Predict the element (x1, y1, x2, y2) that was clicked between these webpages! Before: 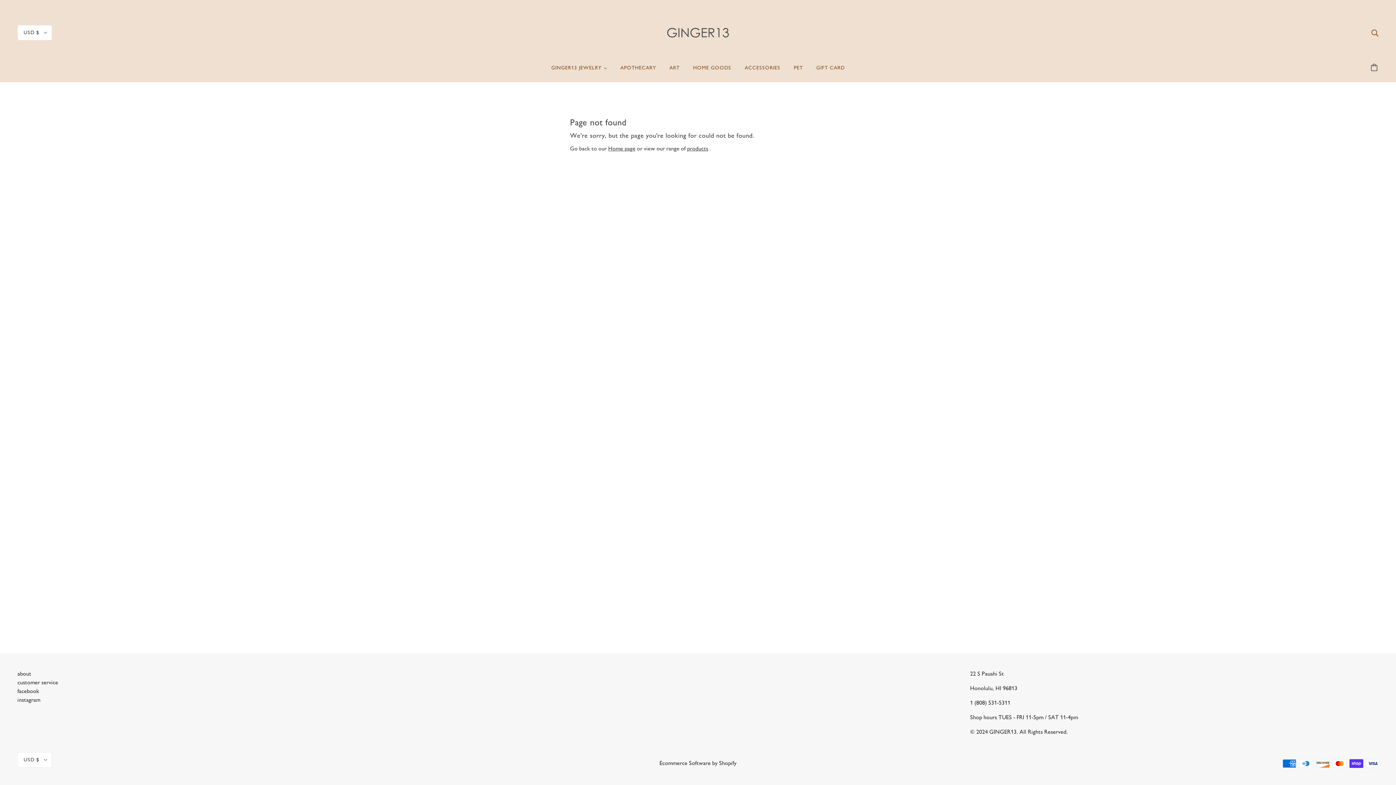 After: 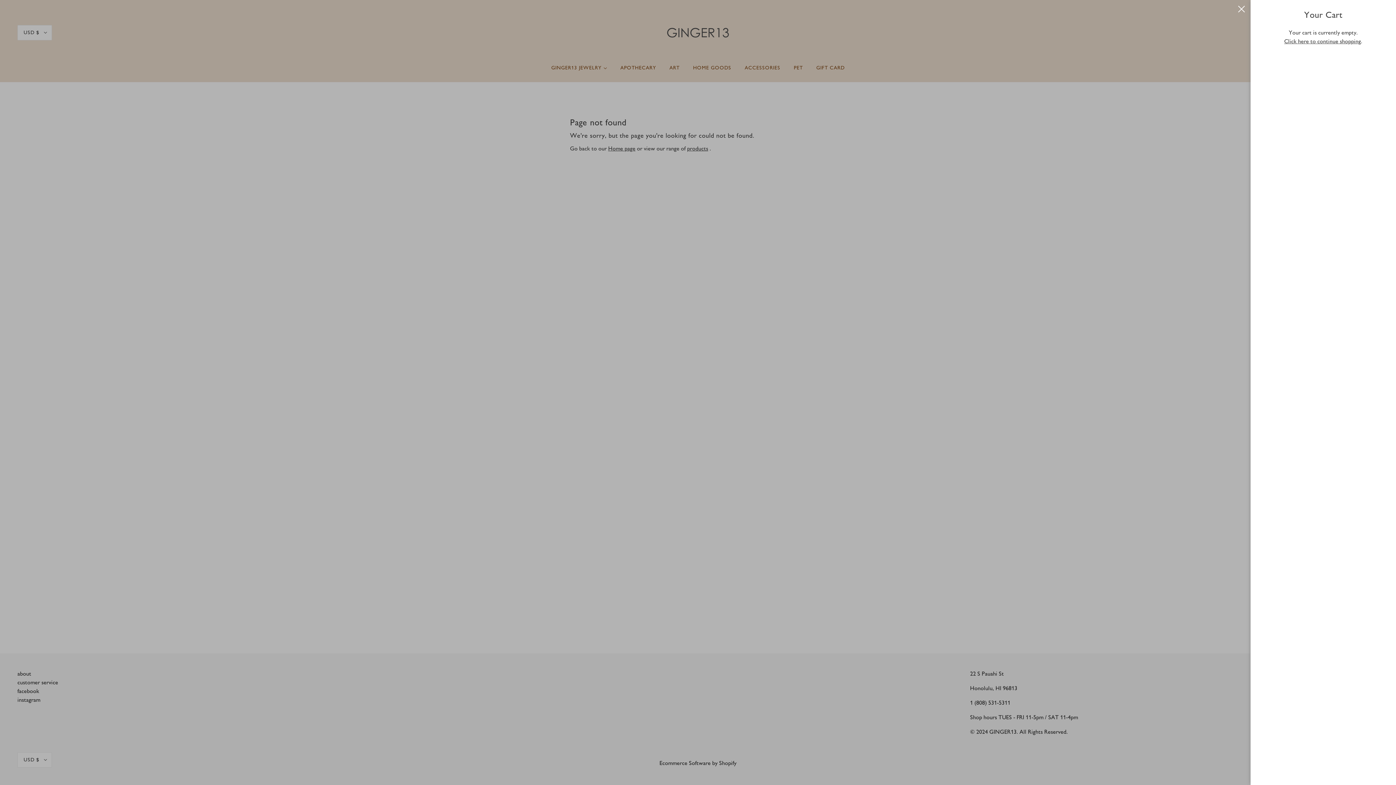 Action: bbox: (1366, 56, 1384, 79)